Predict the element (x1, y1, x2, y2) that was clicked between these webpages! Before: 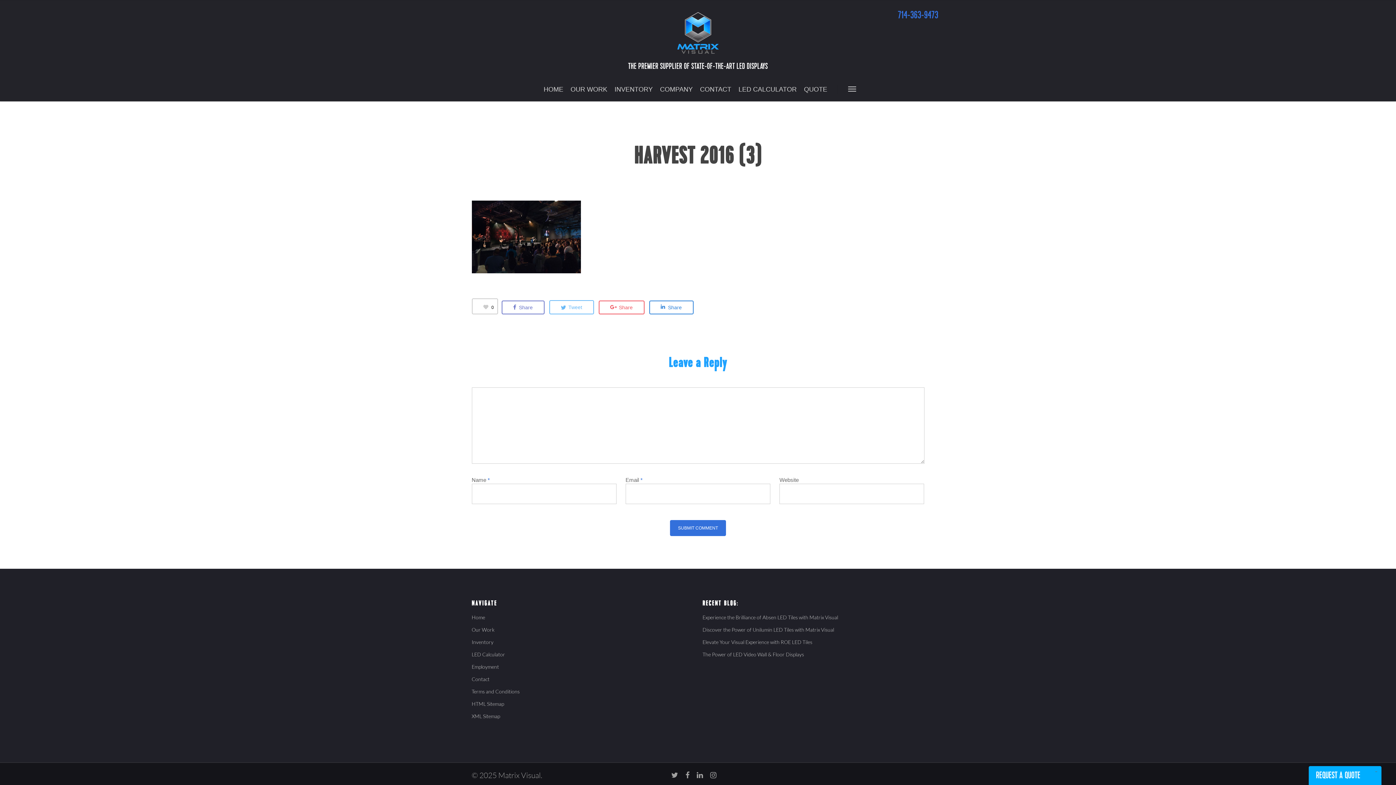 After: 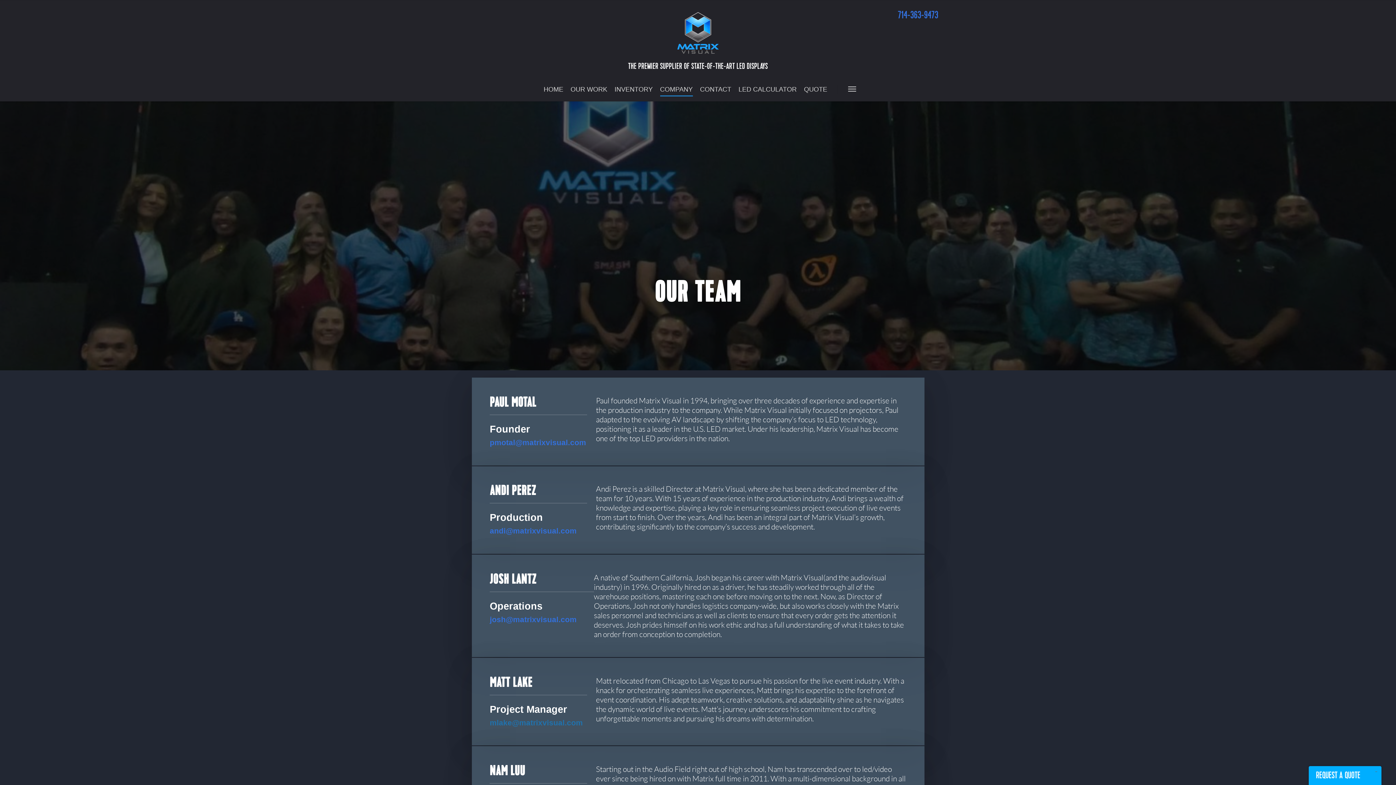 Action: bbox: (660, 85, 692, 101) label: COMPANY